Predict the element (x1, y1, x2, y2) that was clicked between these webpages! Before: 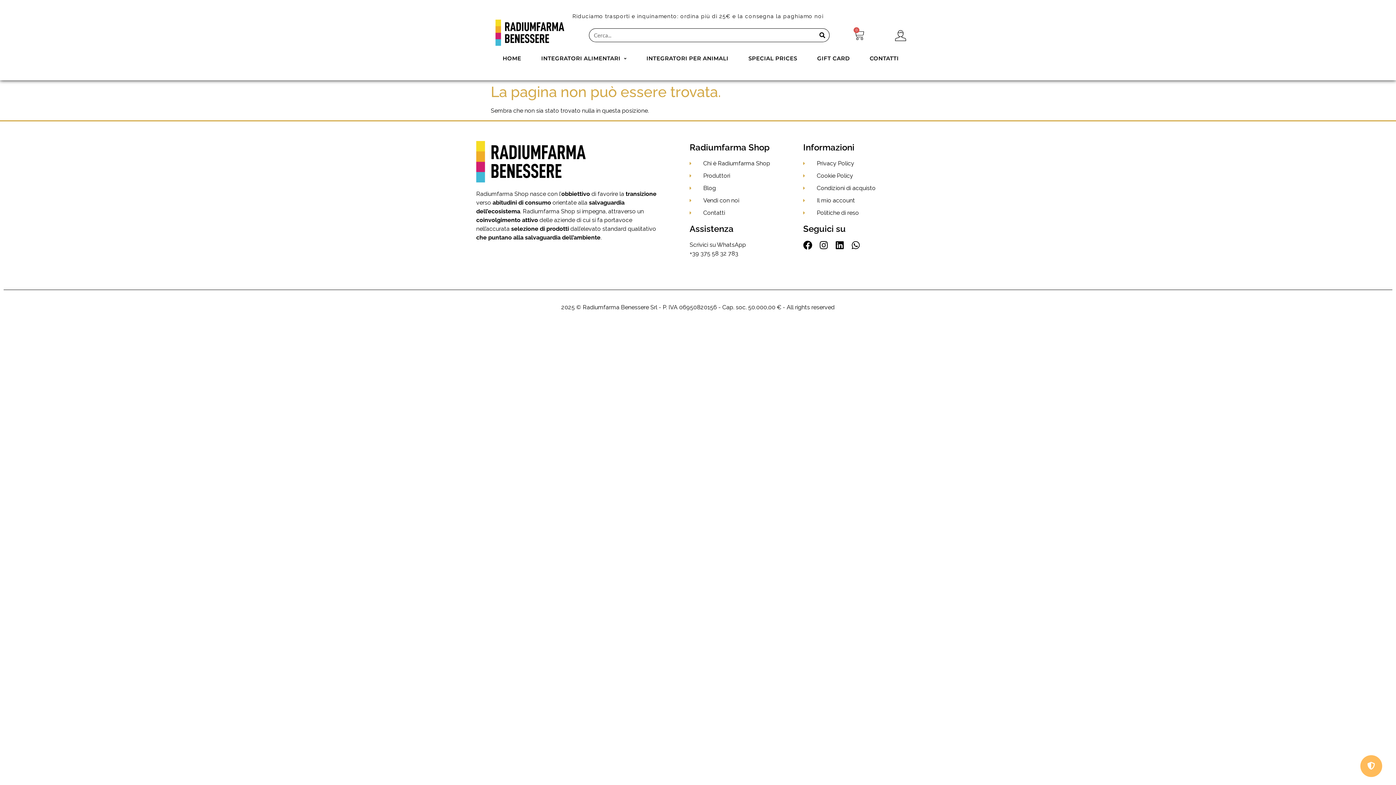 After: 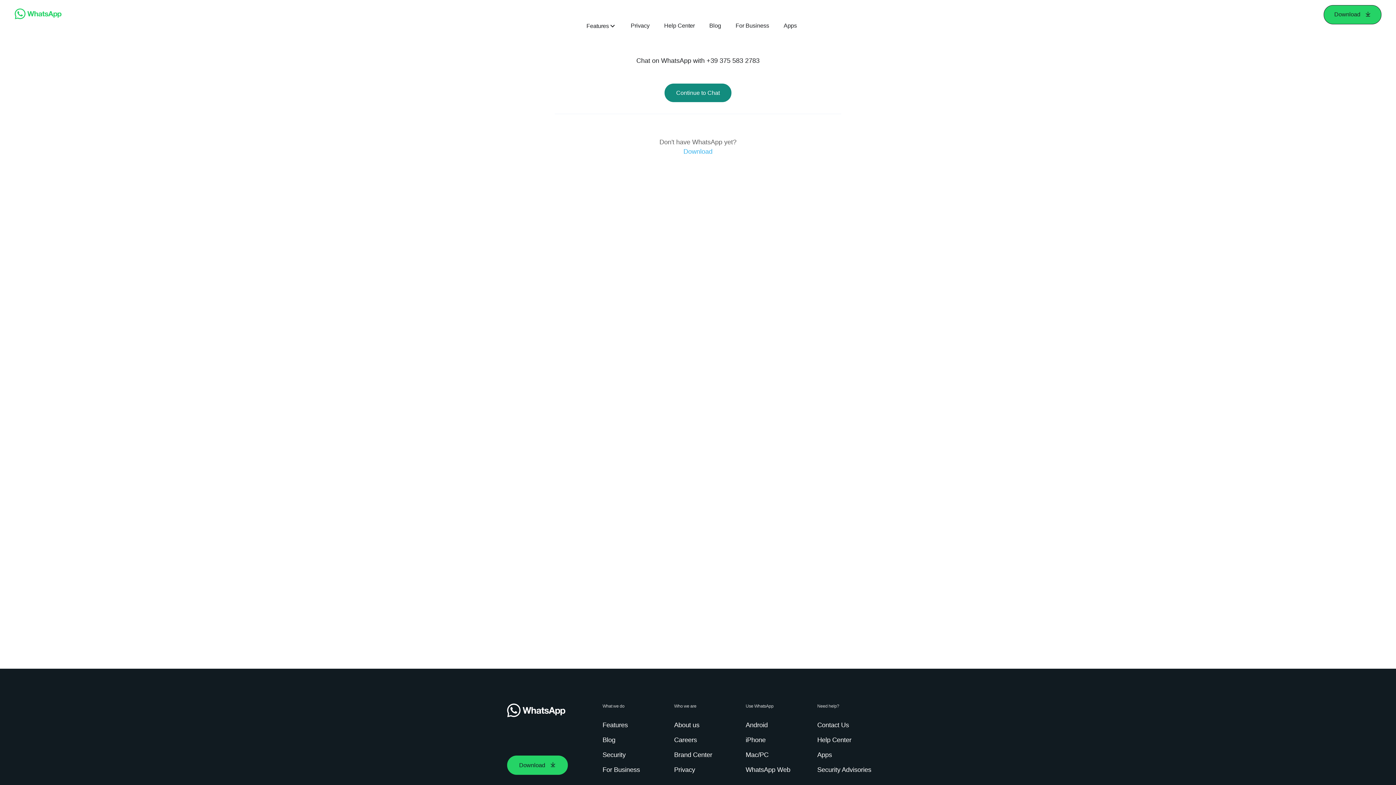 Action: bbox: (689, 223, 733, 234) label: Assistenza